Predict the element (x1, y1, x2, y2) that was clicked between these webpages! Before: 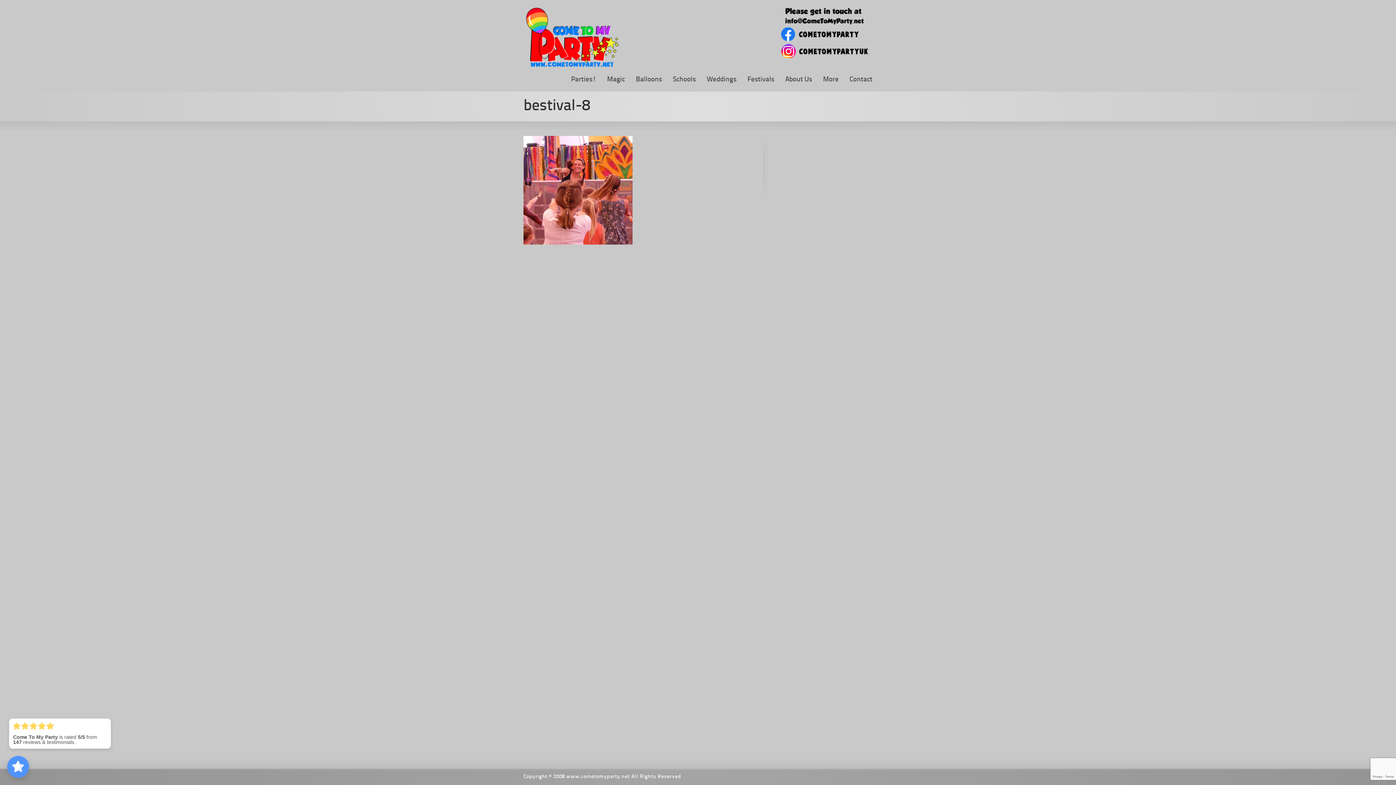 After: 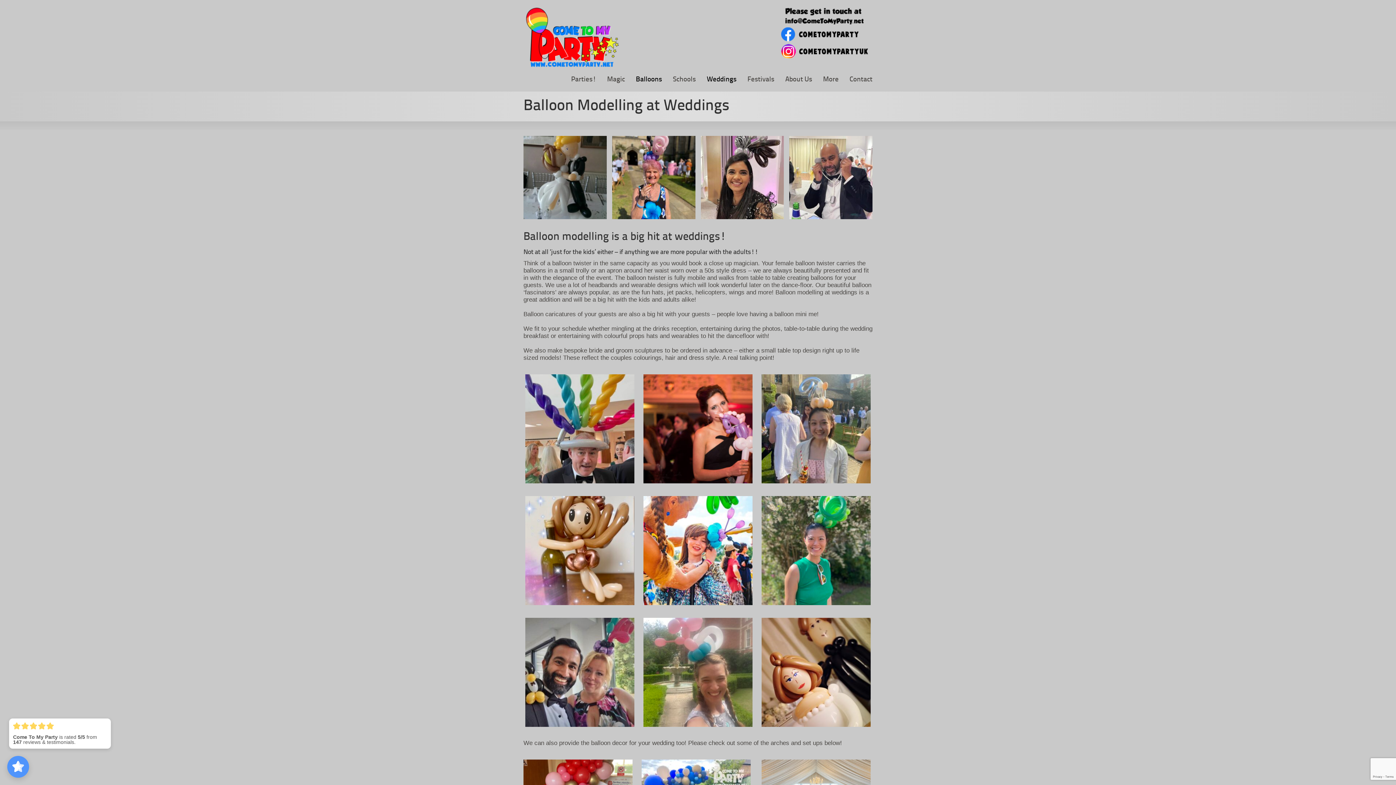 Action: label: Weddings bbox: (701, 69, 742, 91)